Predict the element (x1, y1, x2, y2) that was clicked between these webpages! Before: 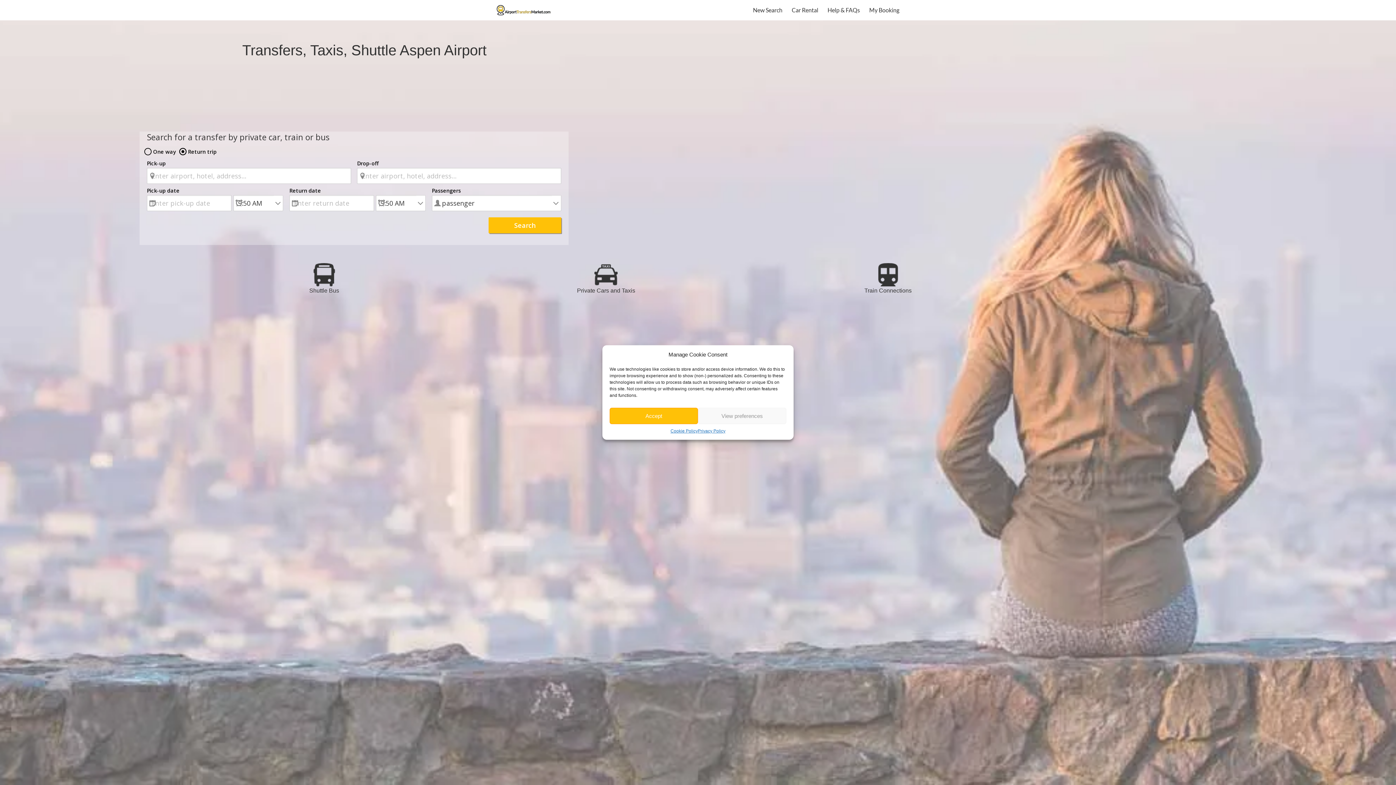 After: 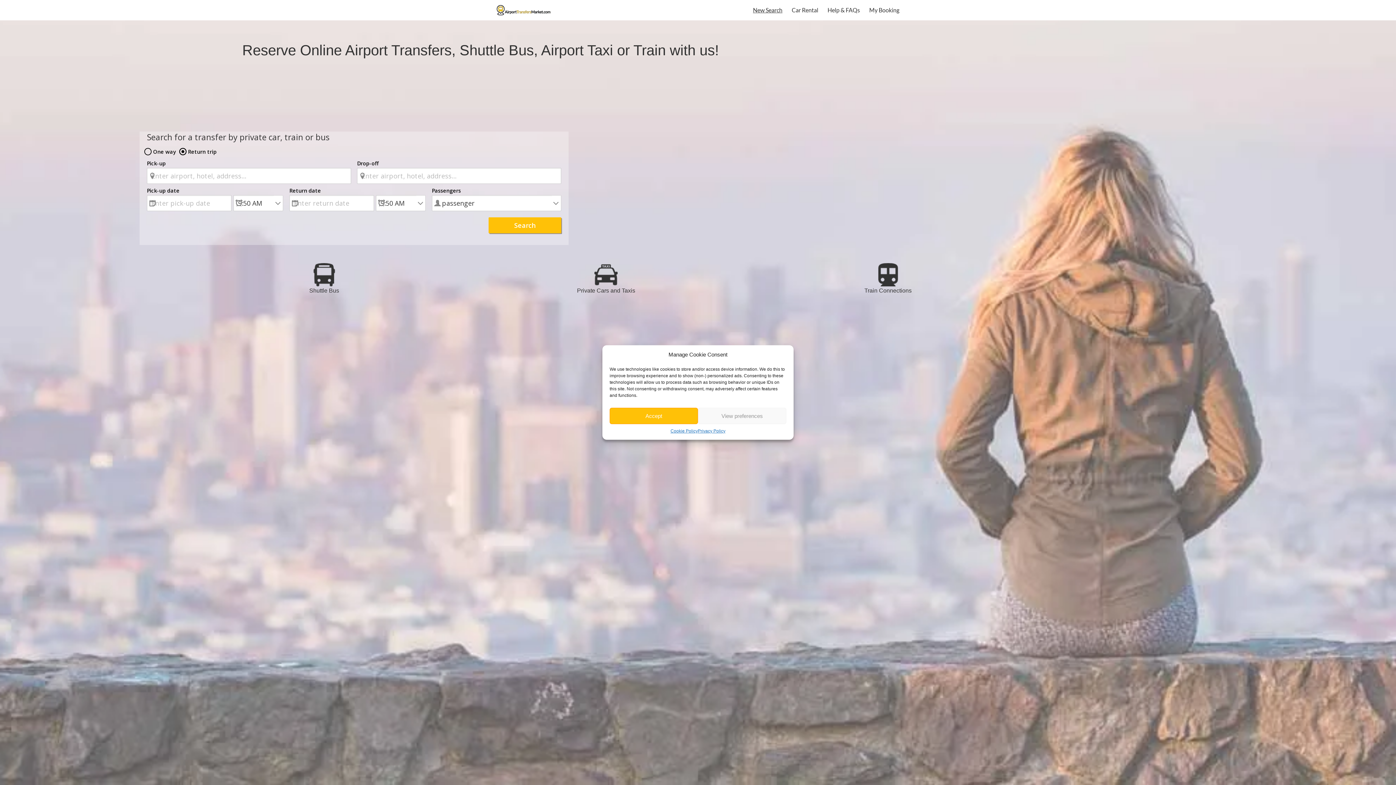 Action: label: New Search bbox: (753, 6, 782, 13)